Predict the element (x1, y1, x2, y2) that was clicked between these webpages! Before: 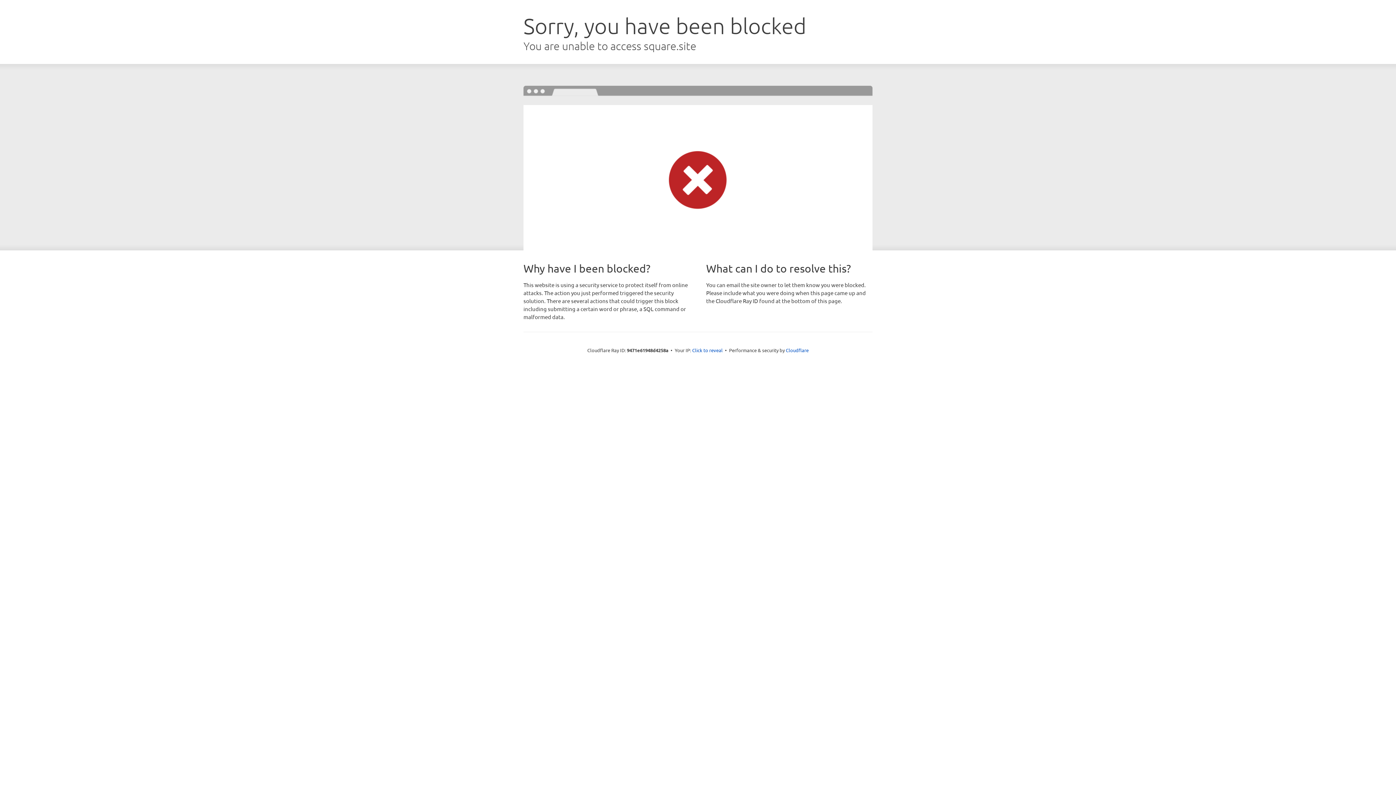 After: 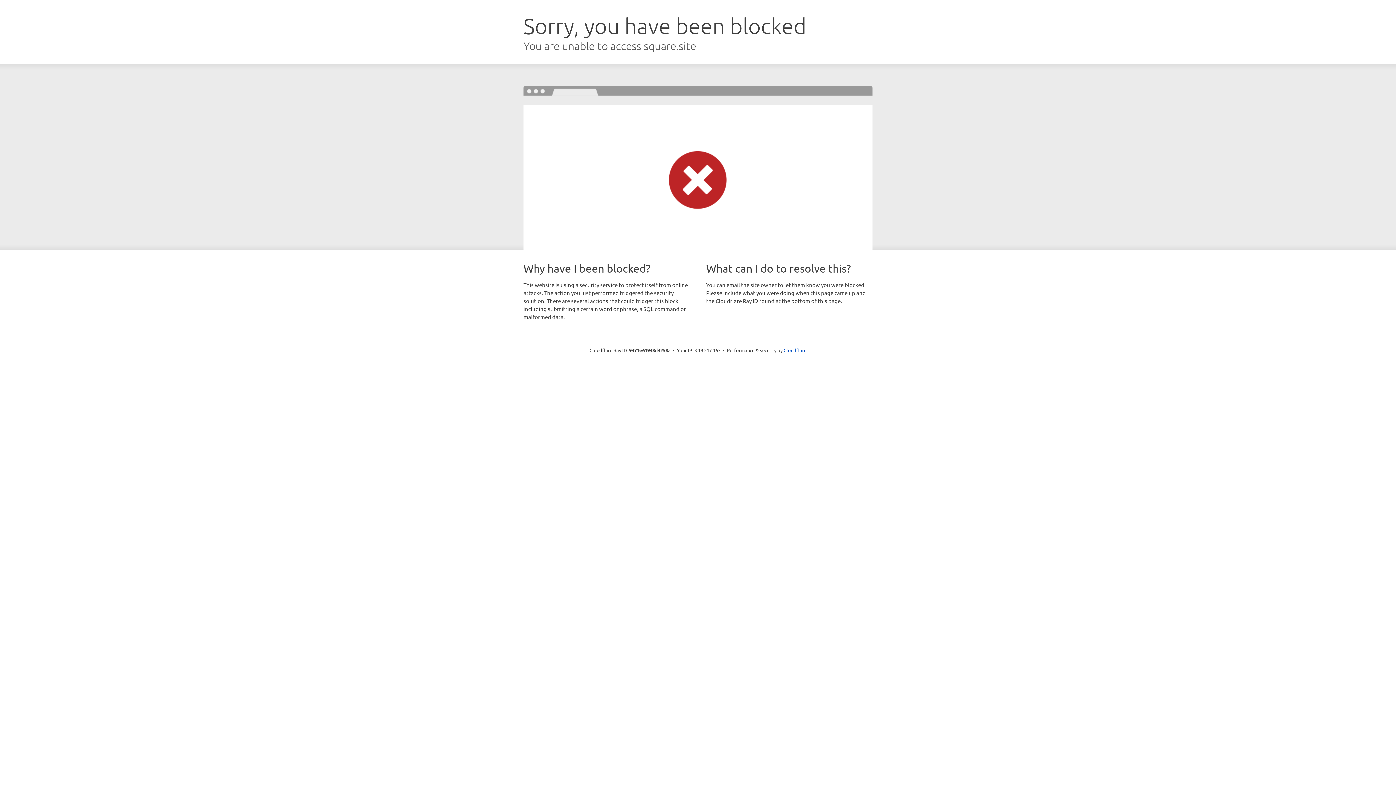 Action: bbox: (692, 346, 722, 353) label: Click to reveal